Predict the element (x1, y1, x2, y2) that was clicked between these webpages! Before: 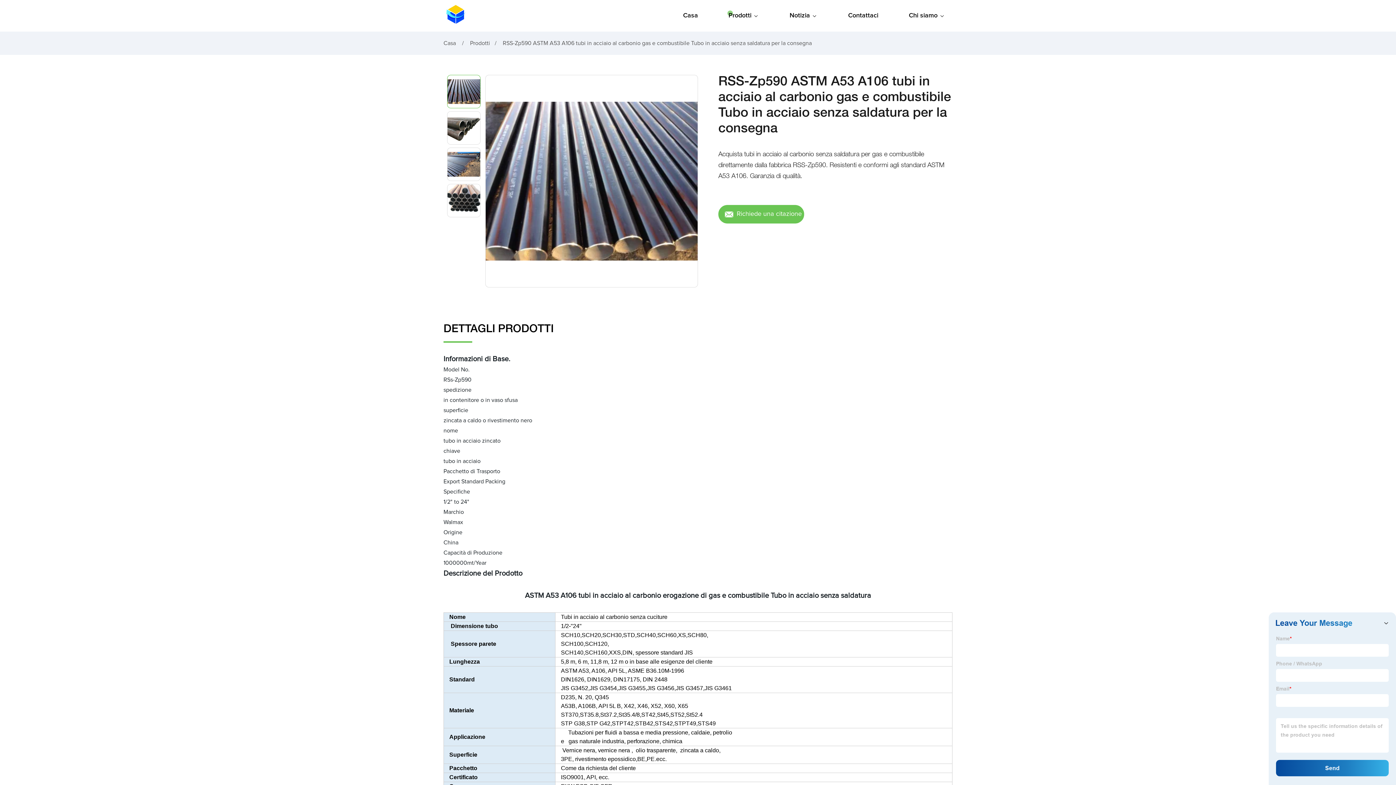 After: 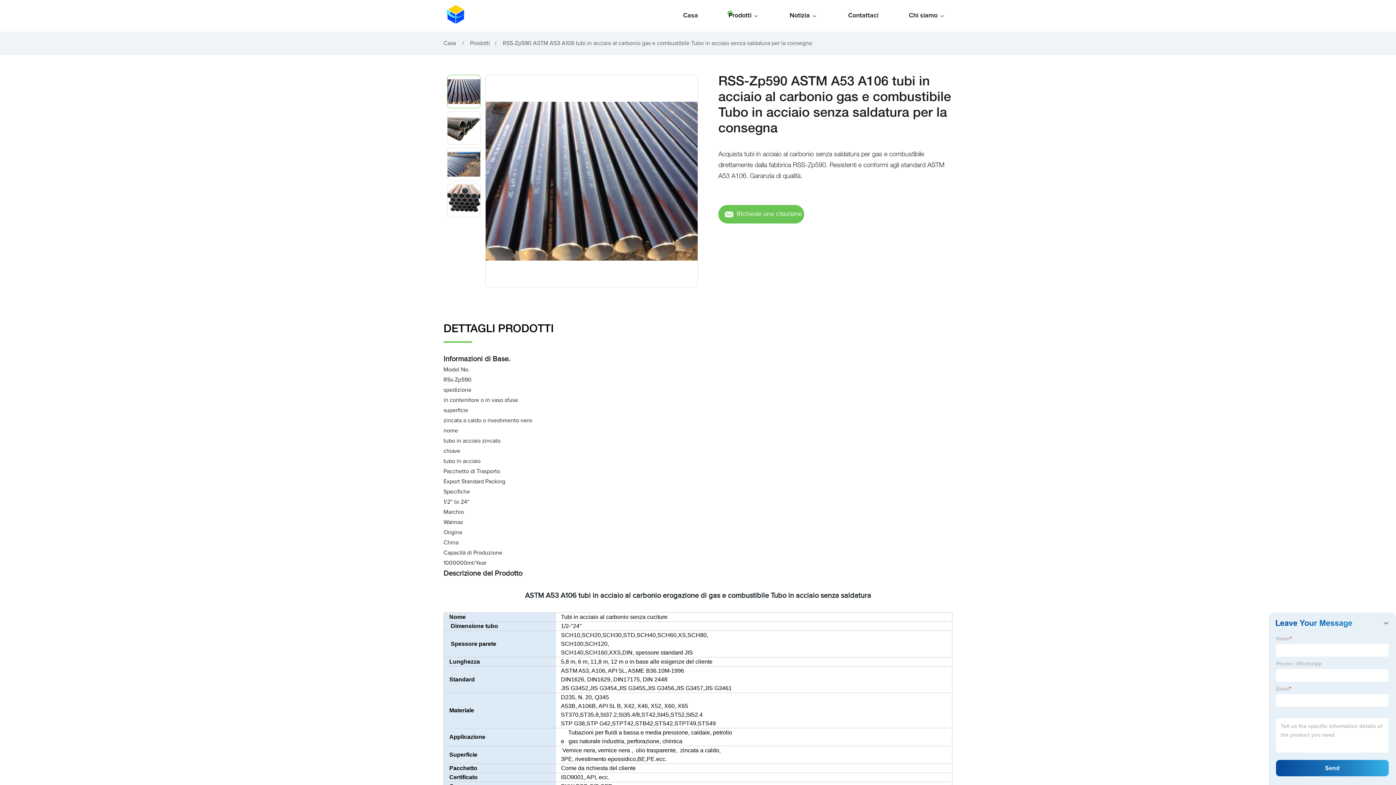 Action: bbox: (461, 215, 462, 220)